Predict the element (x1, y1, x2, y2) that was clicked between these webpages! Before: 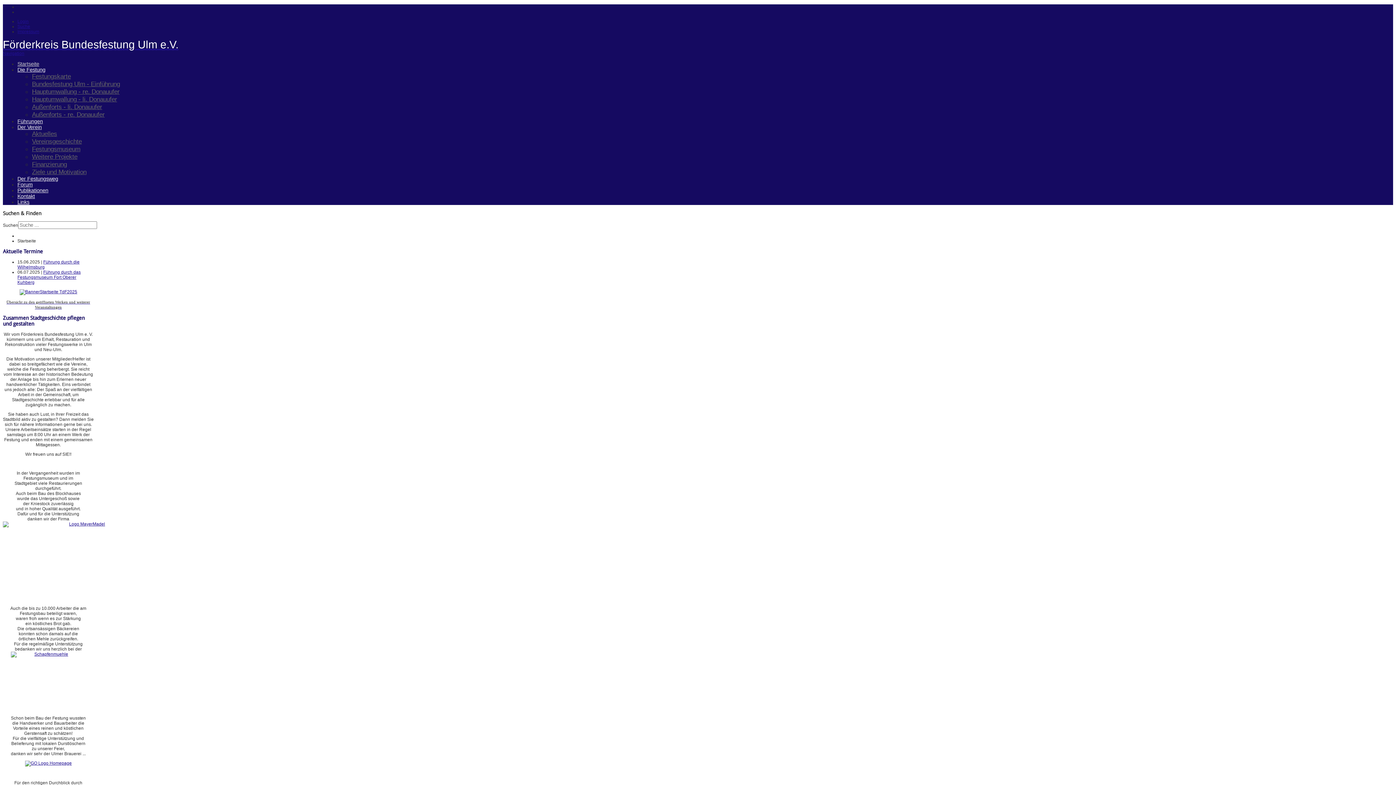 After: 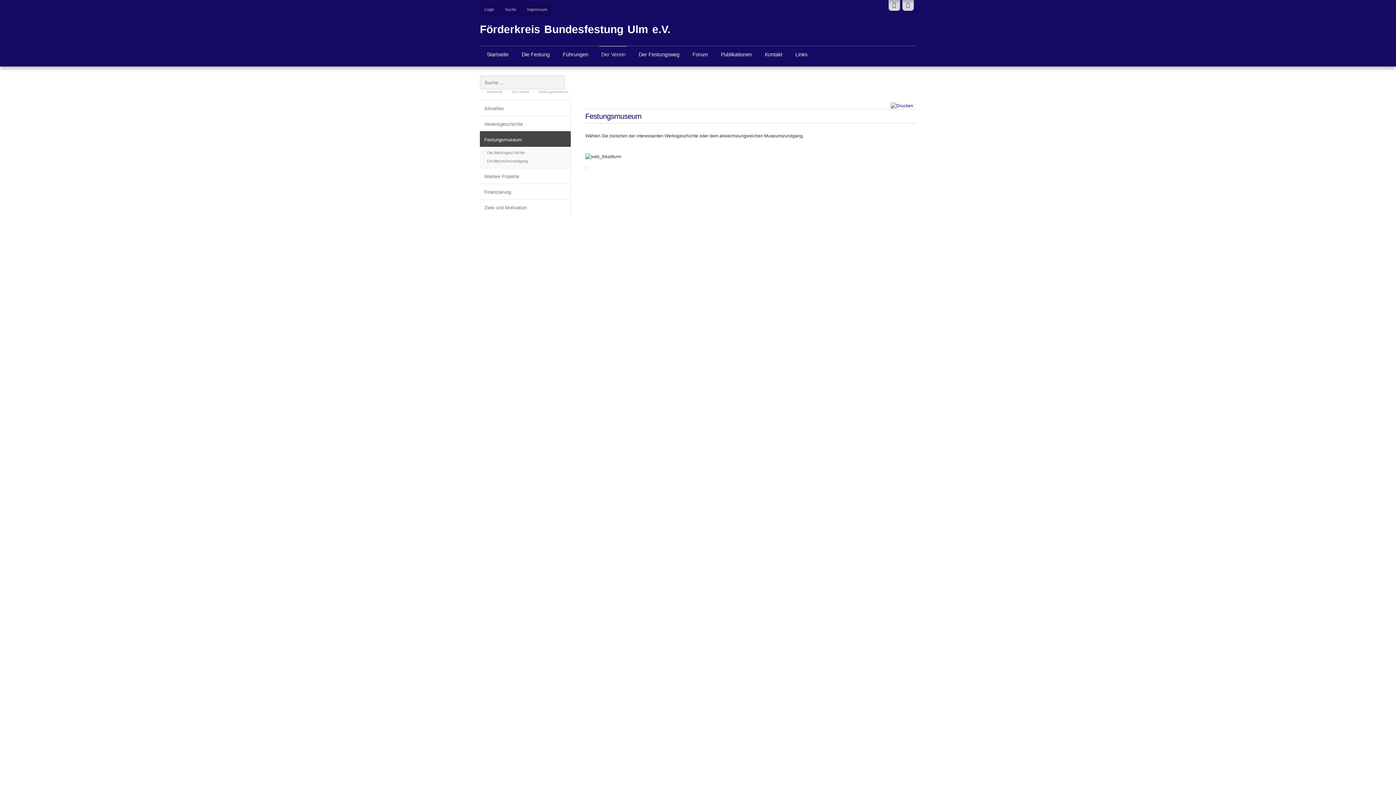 Action: bbox: (32, 145, 80, 152) label: Festungsmuseum